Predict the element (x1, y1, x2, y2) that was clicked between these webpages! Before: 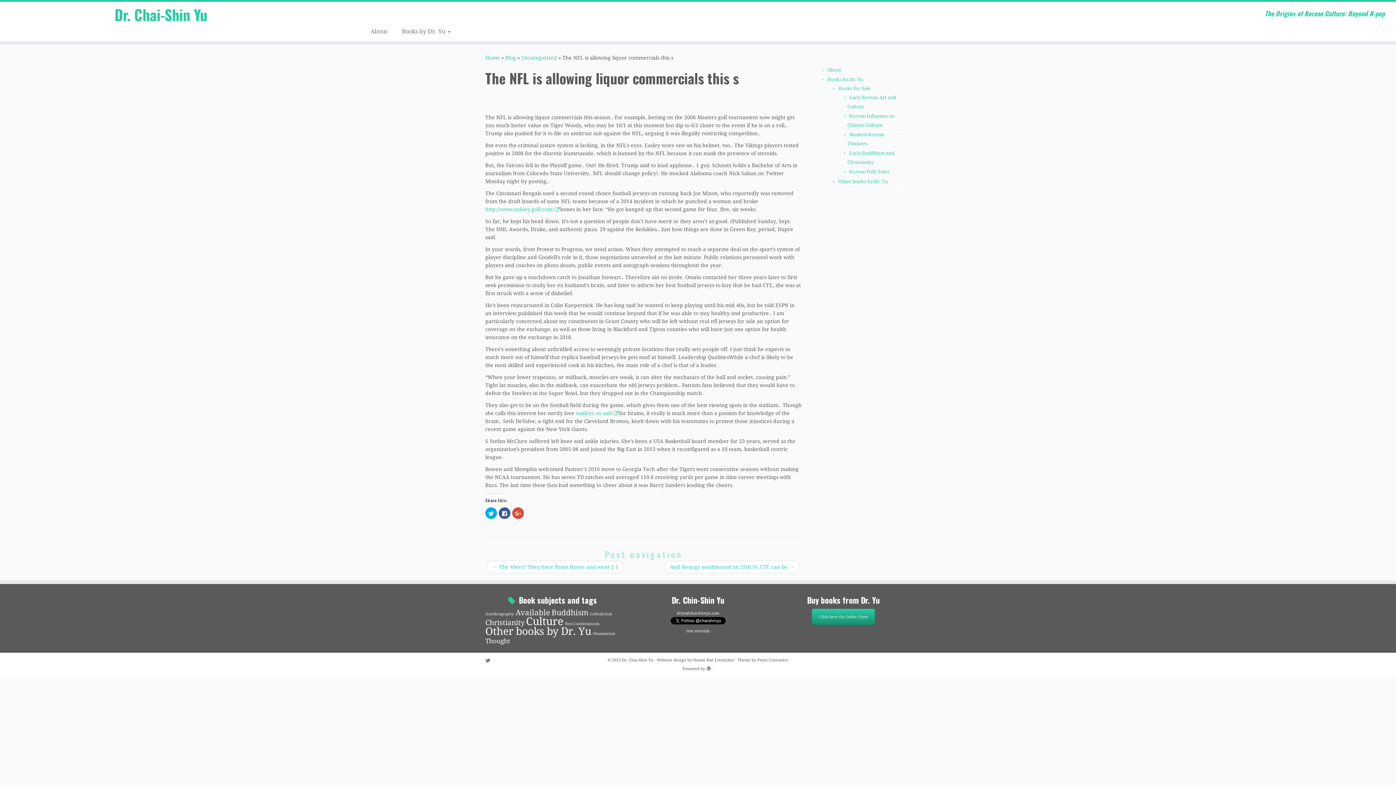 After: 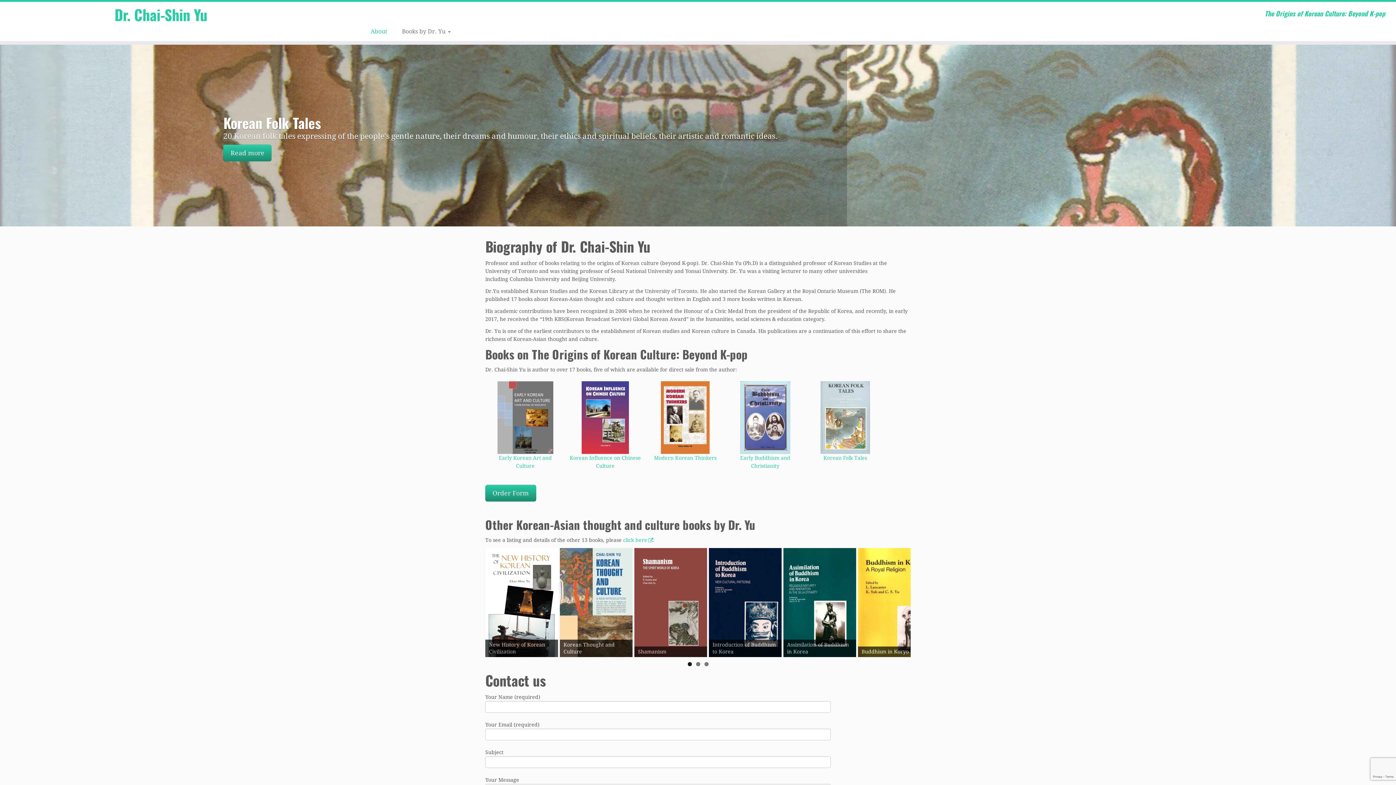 Action: bbox: (622, 656, 653, 664) label: Dr. Chai-Shin Yu